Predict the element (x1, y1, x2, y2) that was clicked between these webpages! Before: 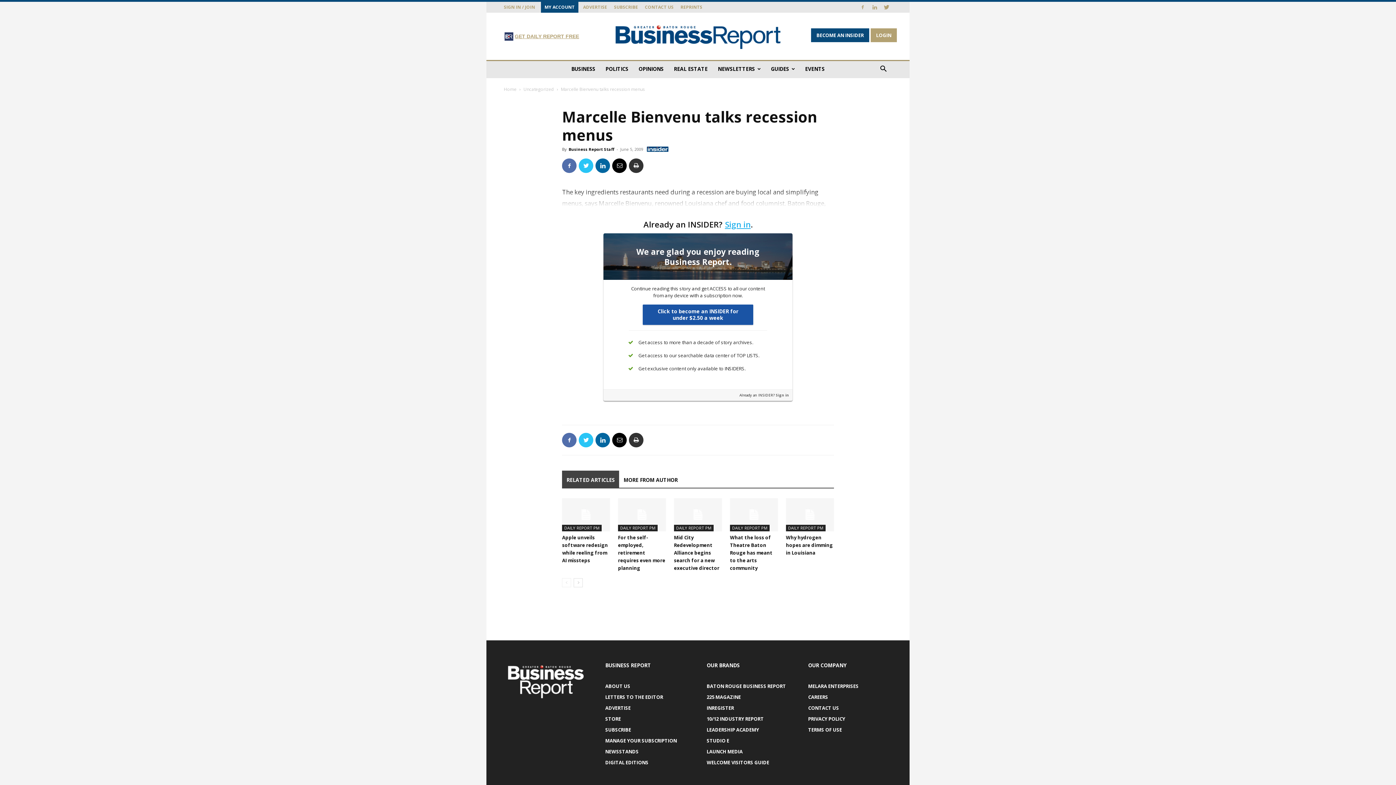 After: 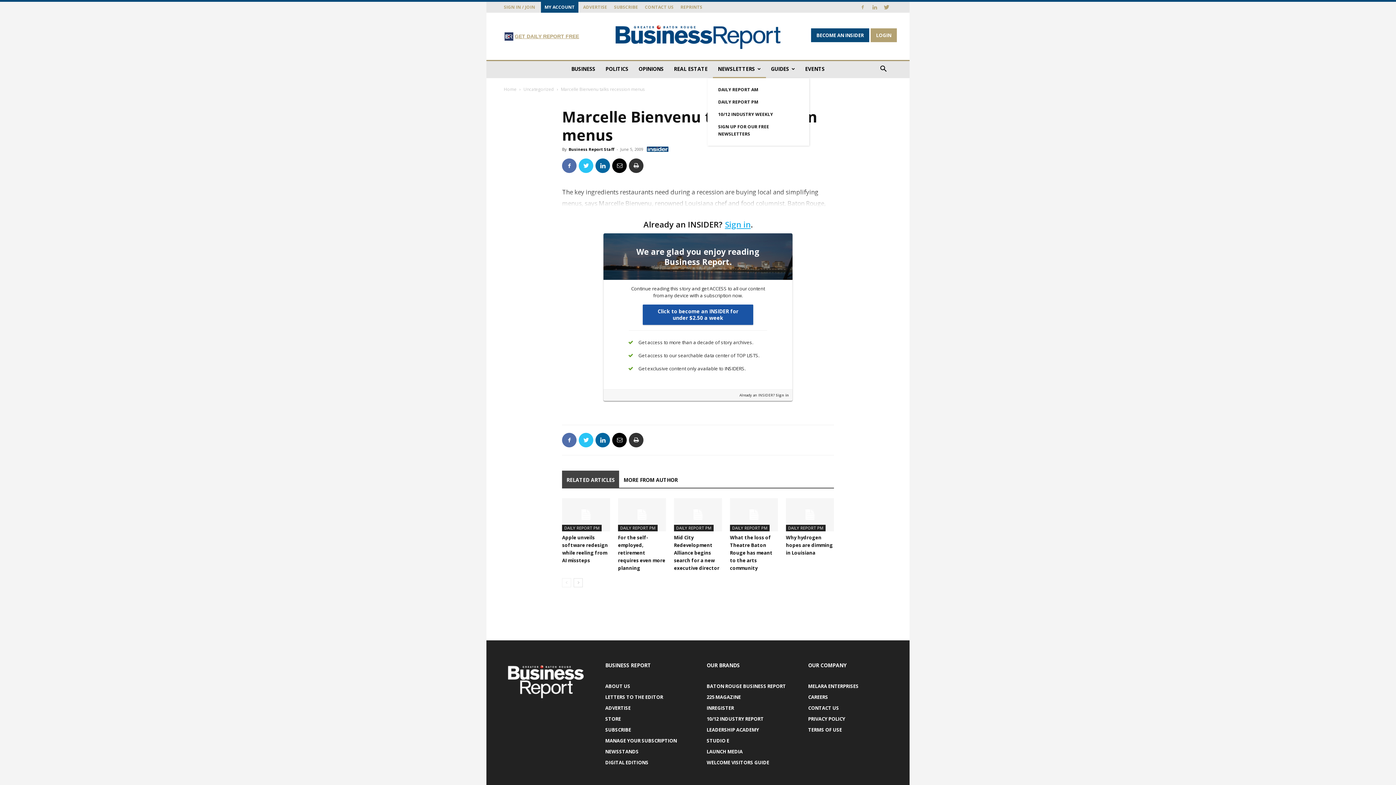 Action: bbox: (712, 60, 766, 78) label: NEWSLETTERS